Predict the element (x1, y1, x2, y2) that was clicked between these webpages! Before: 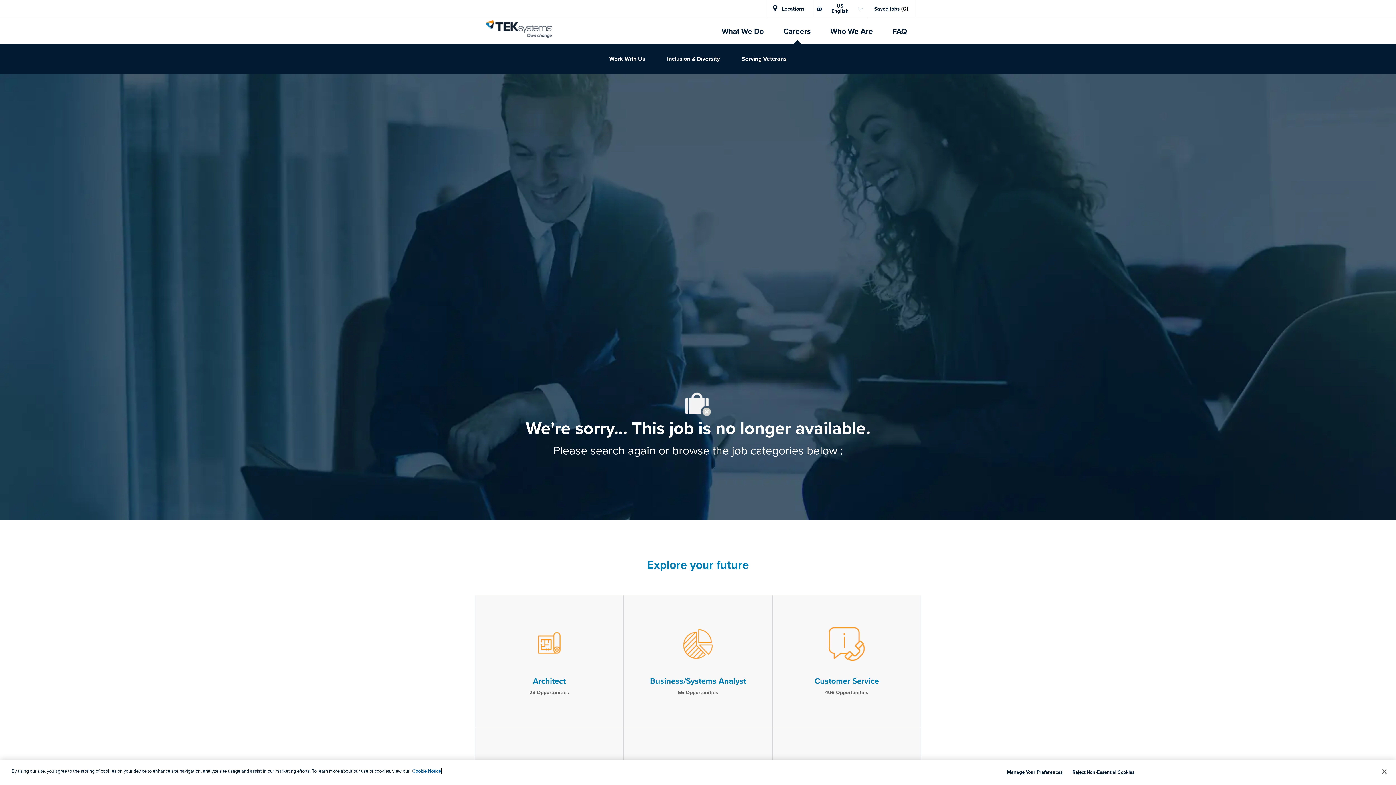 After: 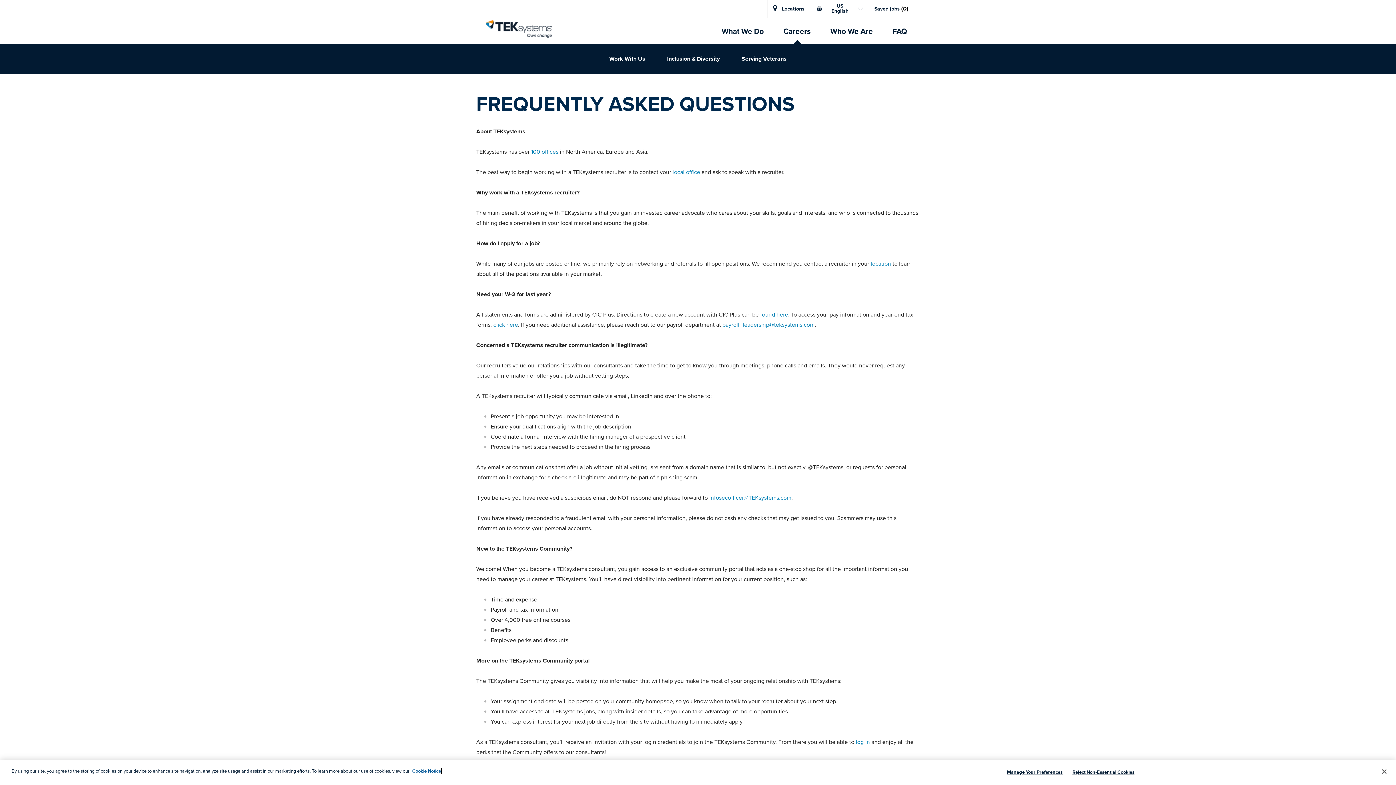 Action: bbox: (883, 18, 916, 43) label: FAQ